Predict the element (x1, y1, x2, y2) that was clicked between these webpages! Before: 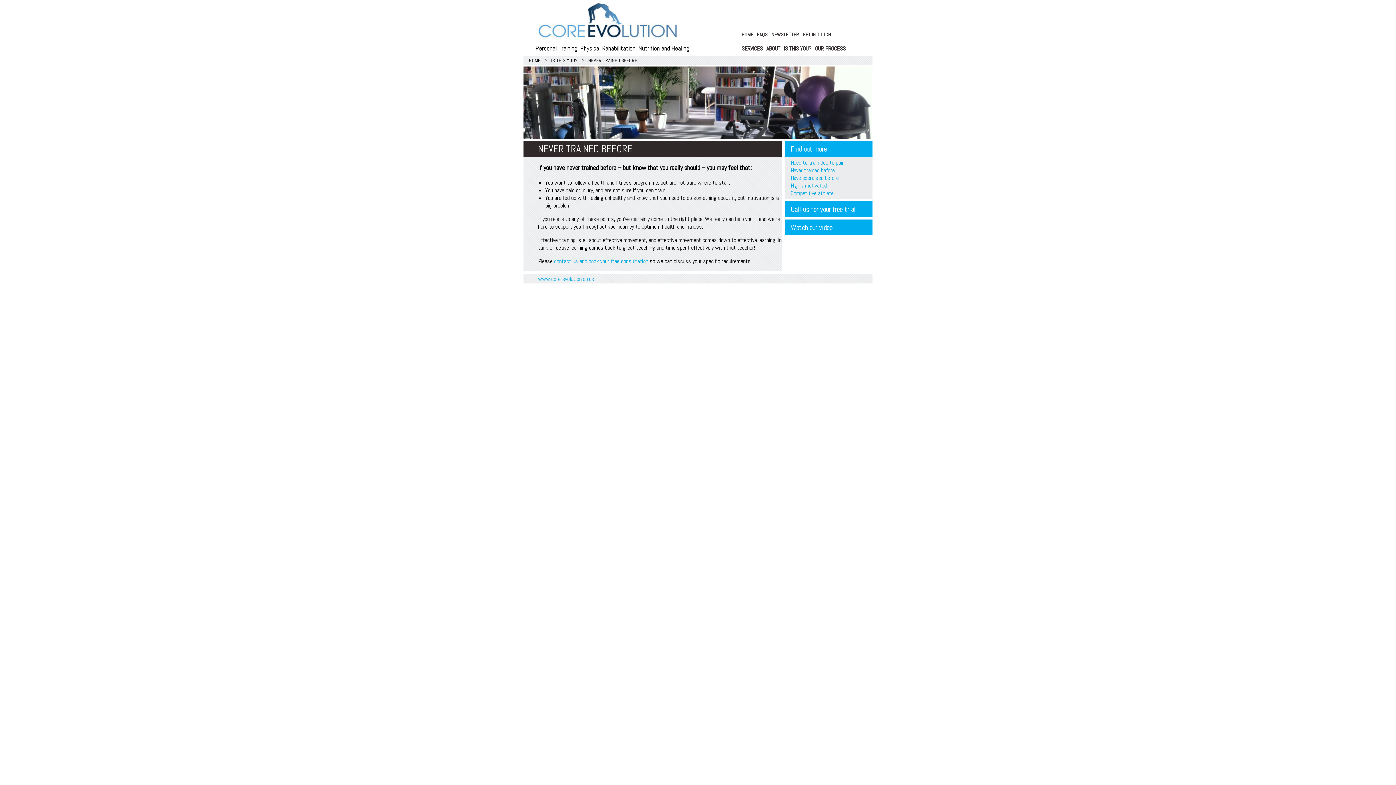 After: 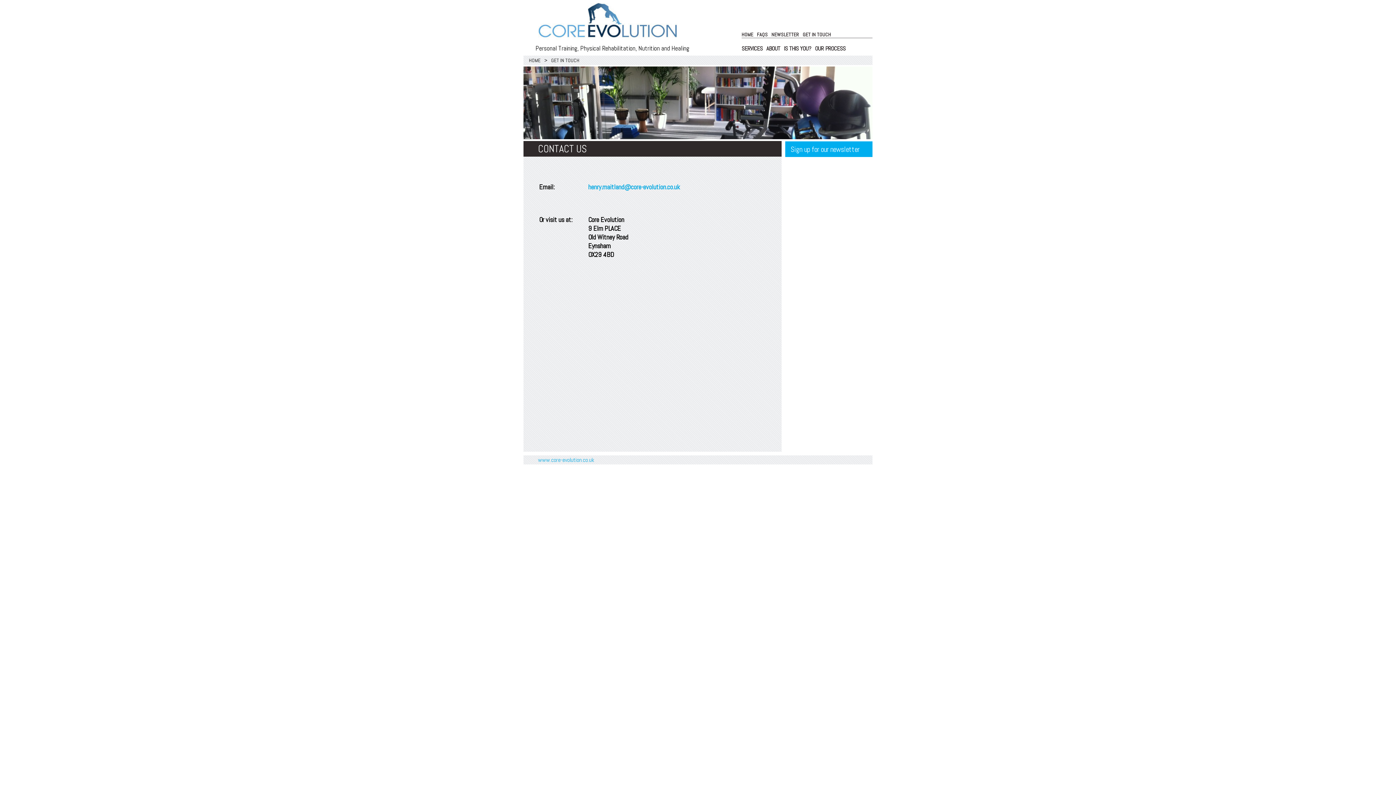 Action: label: Call us for your free trial bbox: (785, 201, 872, 217)